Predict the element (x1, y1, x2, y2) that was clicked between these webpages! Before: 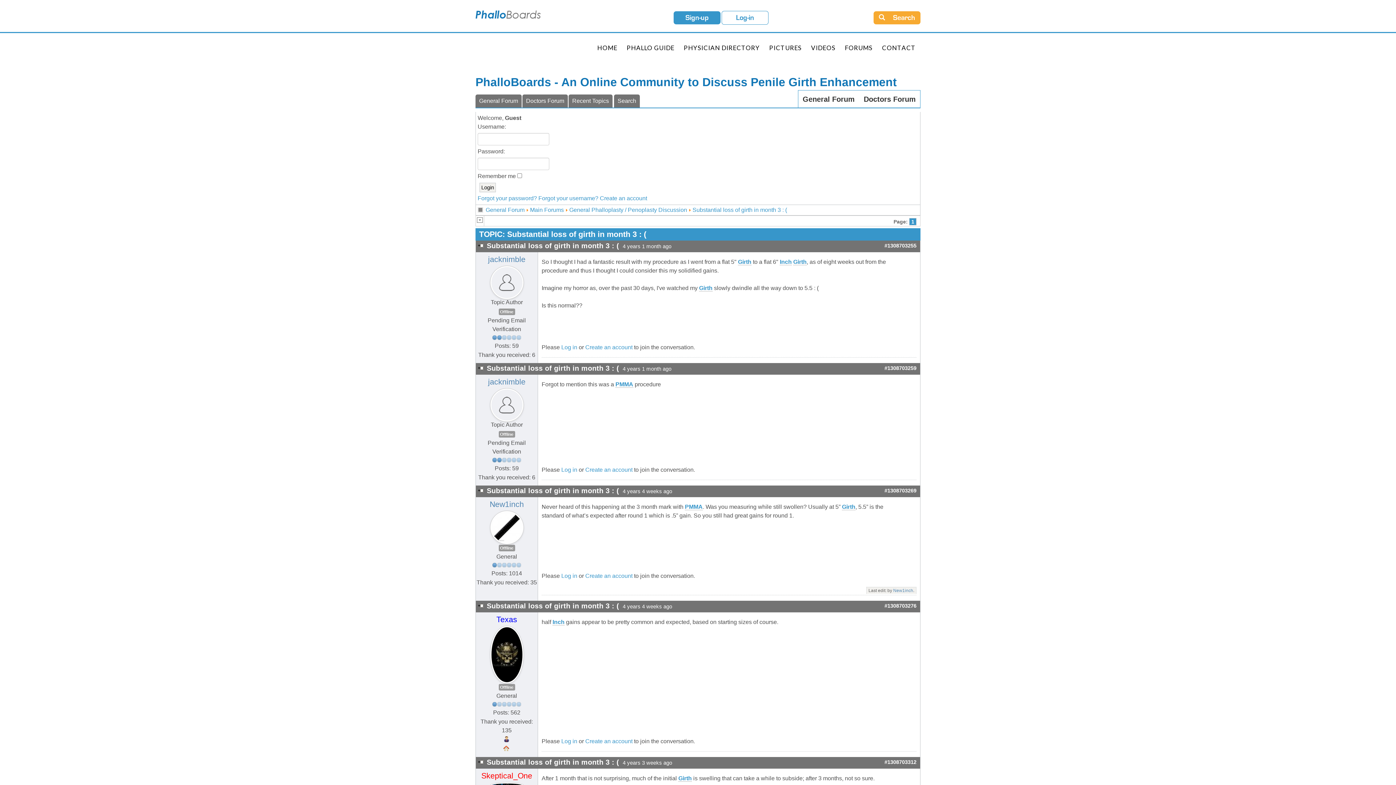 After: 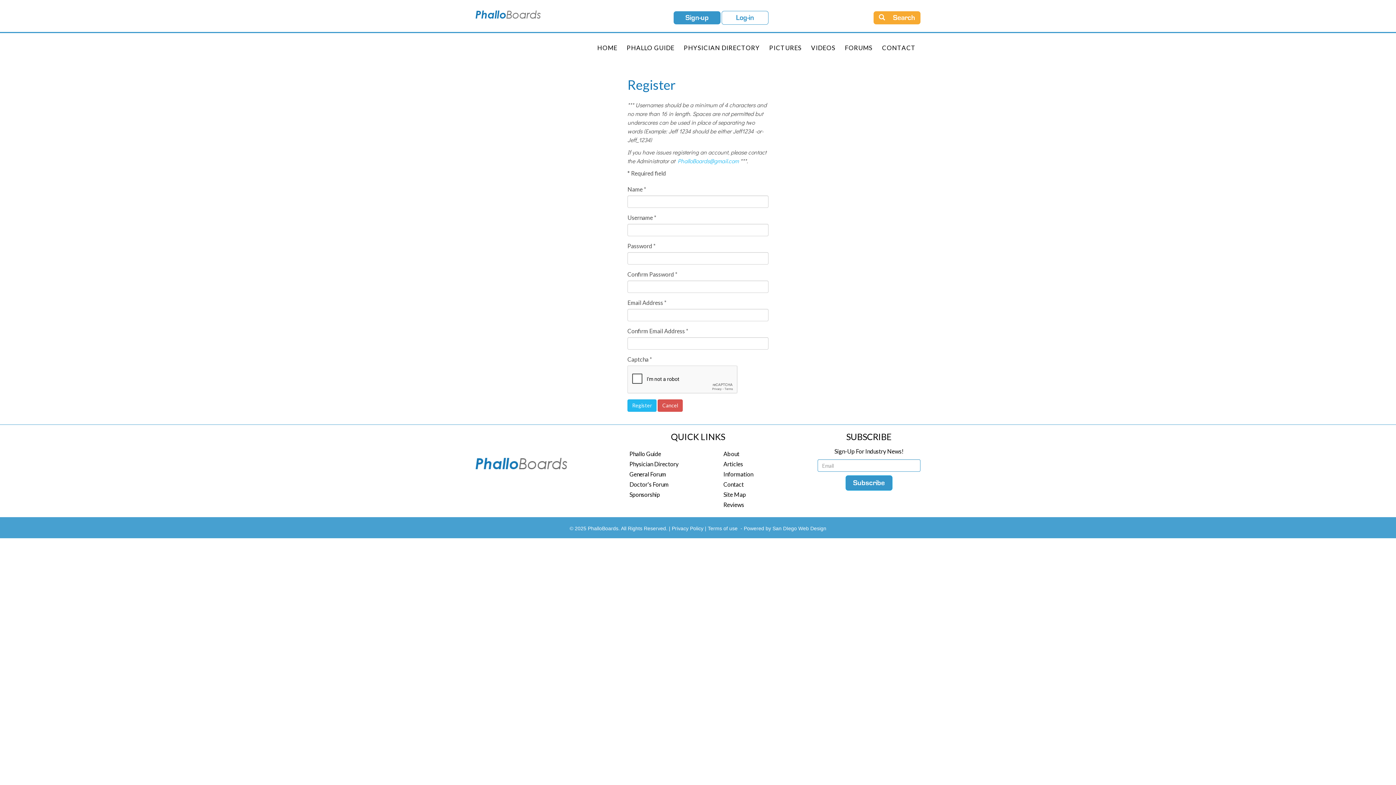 Action: label: Create an account bbox: (585, 344, 632, 350)